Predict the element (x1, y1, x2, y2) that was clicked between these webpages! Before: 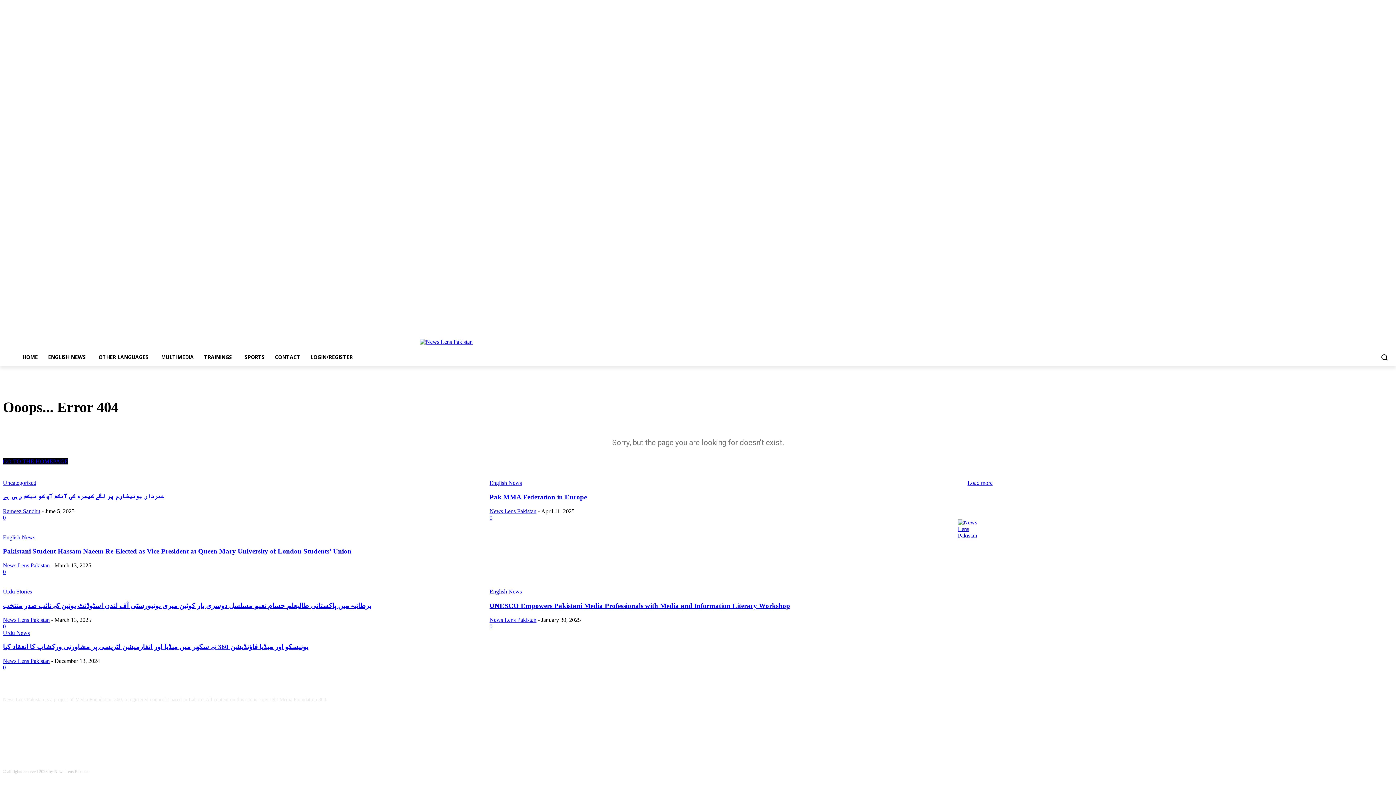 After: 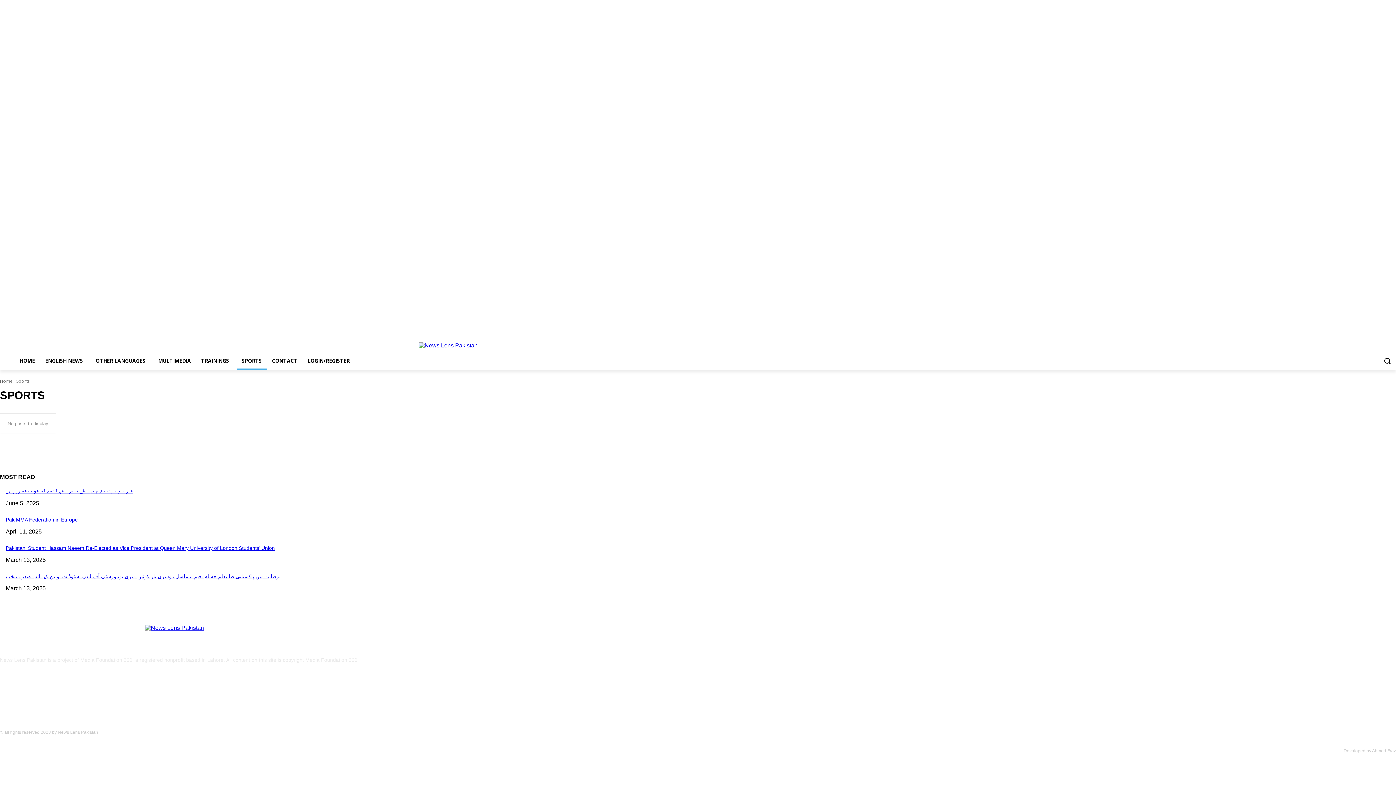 Action: bbox: (239, 348, 269, 366) label: SPORTS